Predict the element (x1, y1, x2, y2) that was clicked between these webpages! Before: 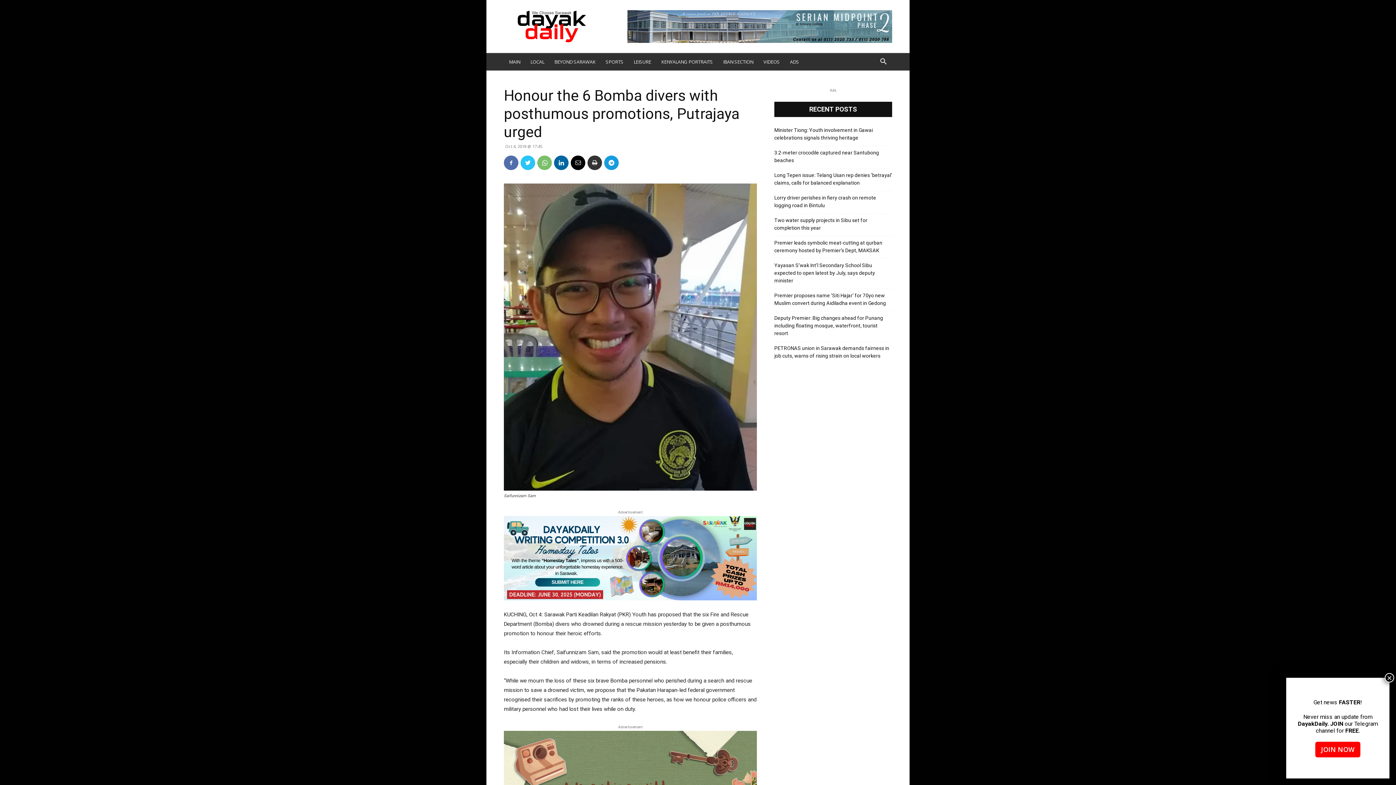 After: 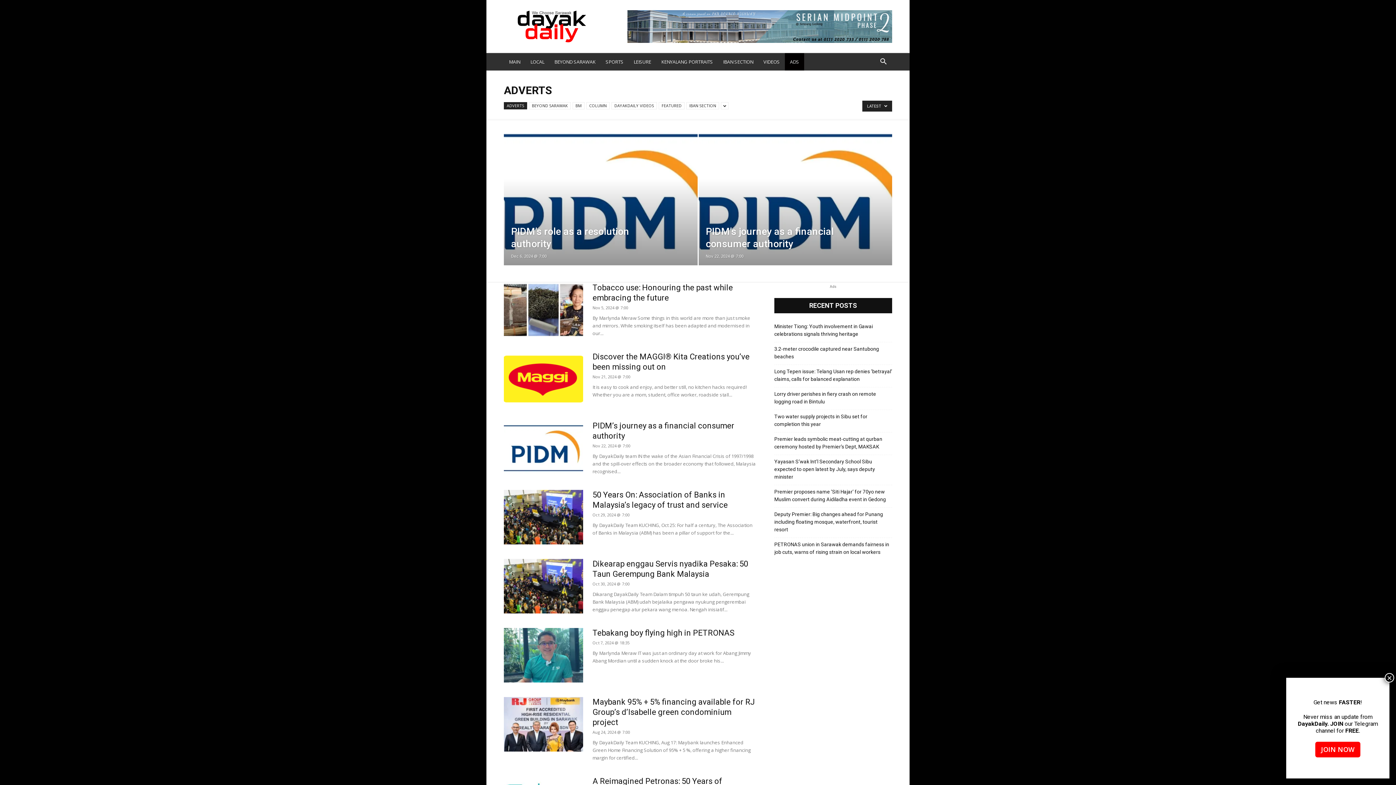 Action: bbox: (785, 53, 804, 70) label: ADS